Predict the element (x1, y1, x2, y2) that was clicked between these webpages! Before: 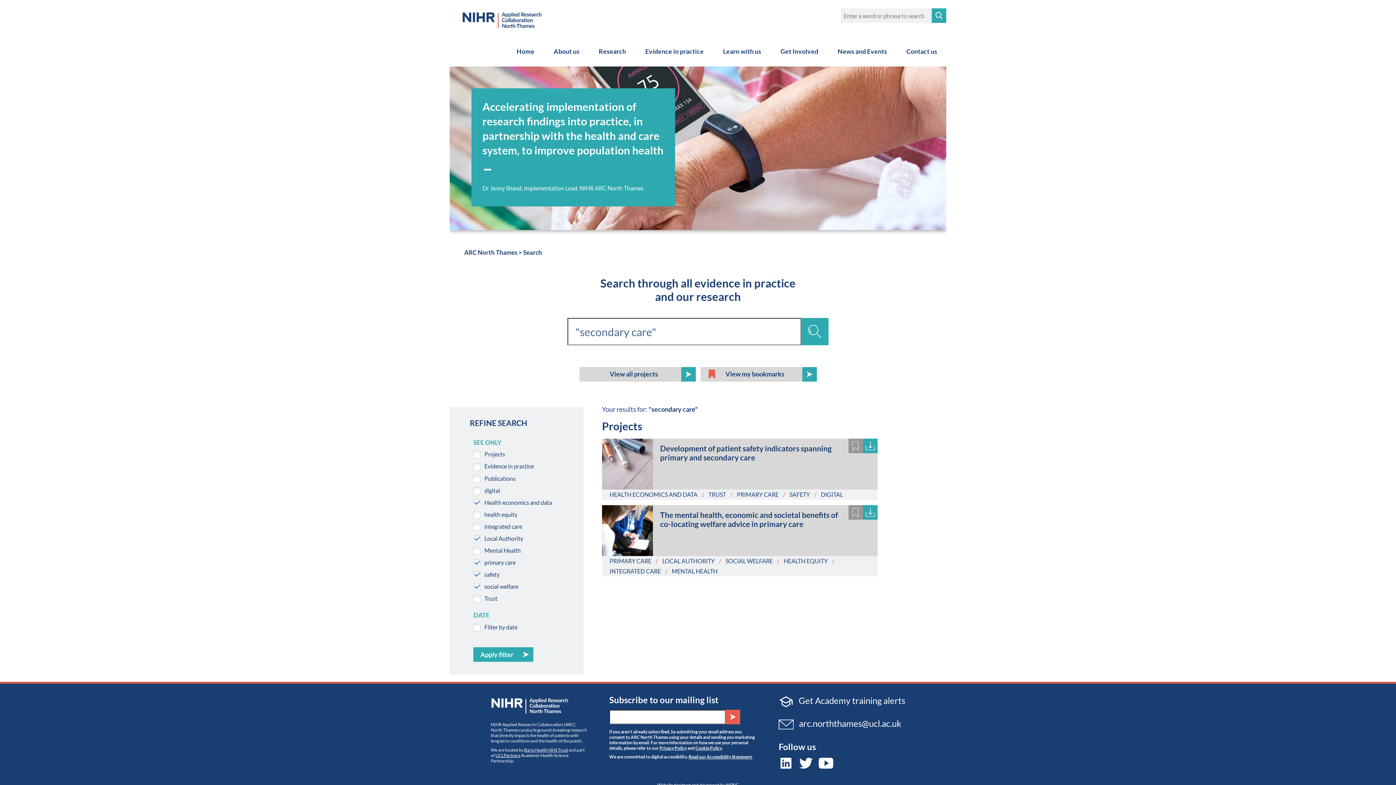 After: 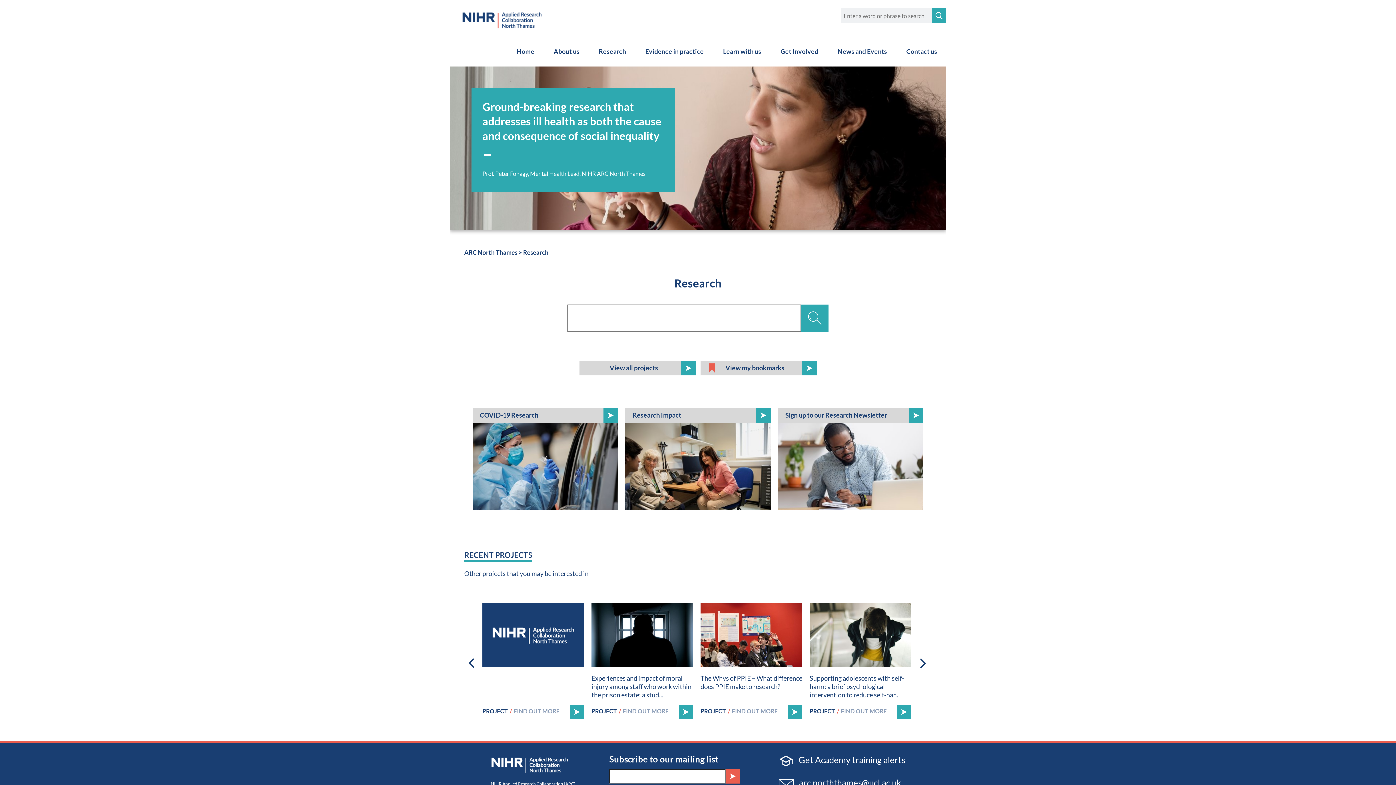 Action: label: Research bbox: (589, 36, 635, 66)